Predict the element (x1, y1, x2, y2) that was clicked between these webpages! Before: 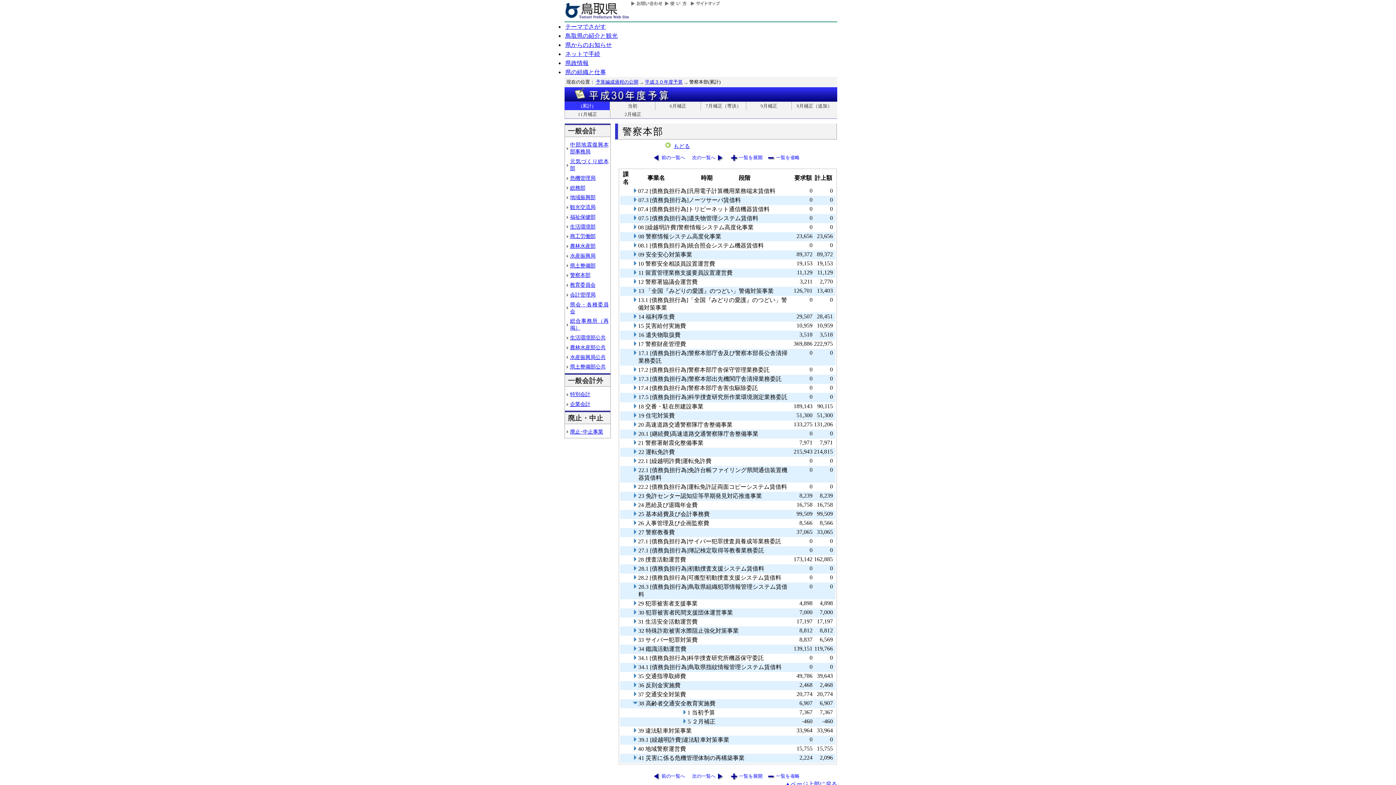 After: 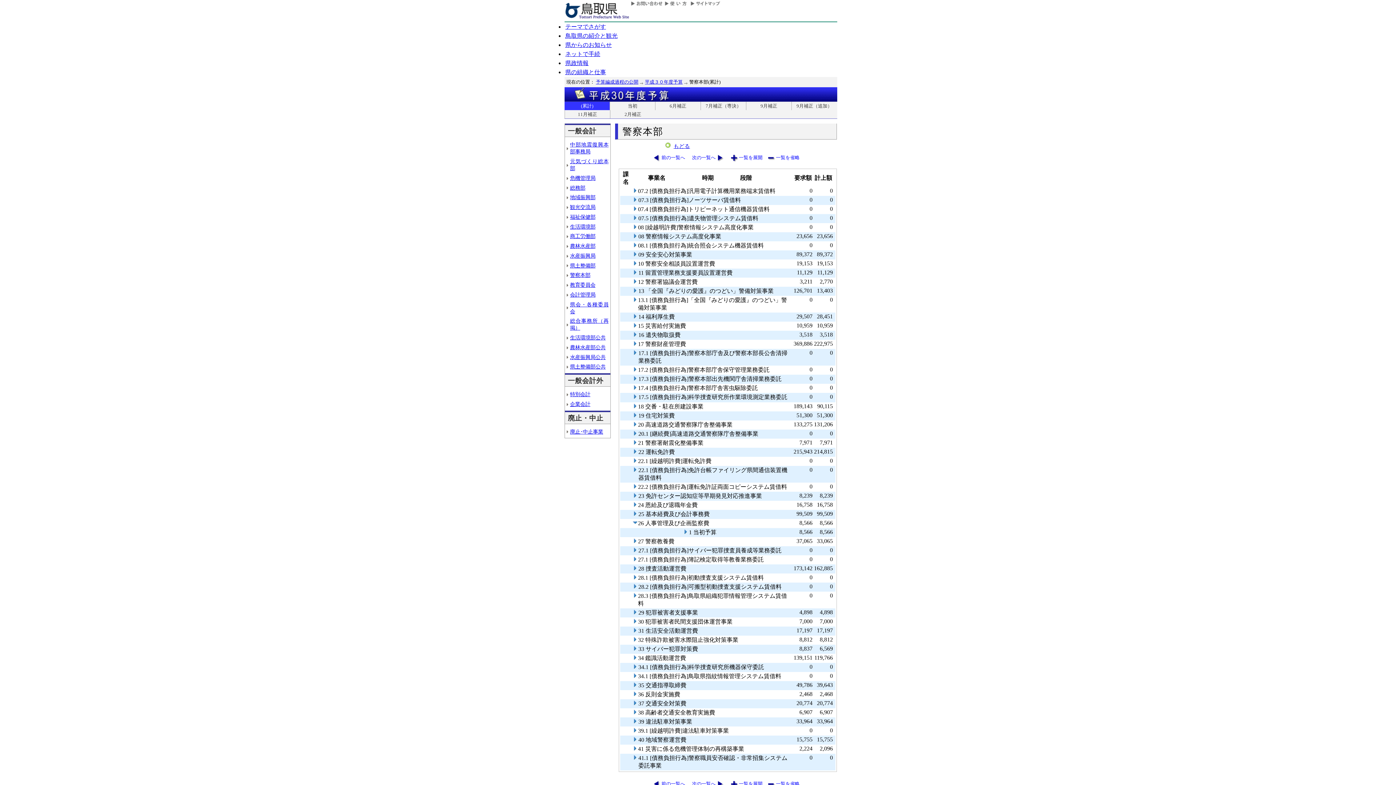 Action: bbox: (632, 520, 638, 527)